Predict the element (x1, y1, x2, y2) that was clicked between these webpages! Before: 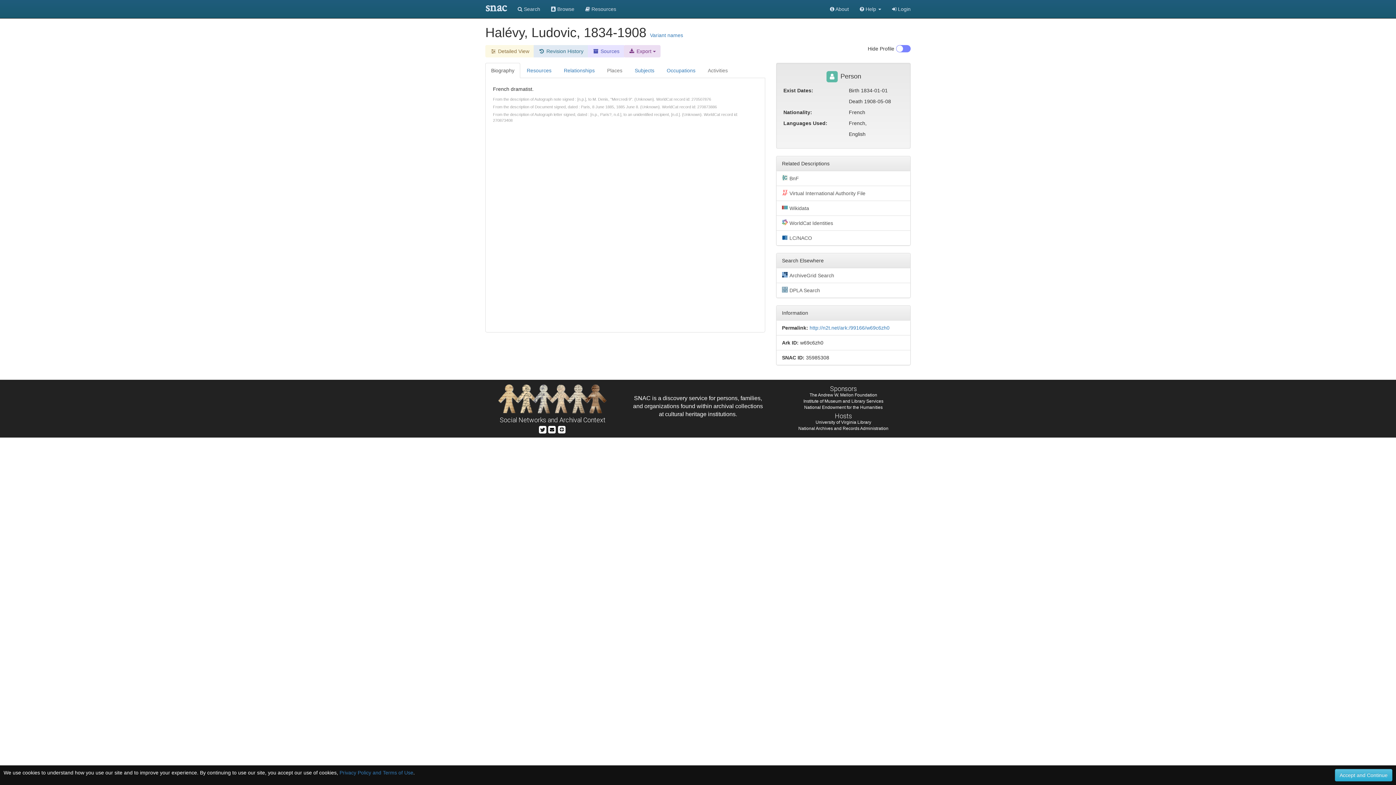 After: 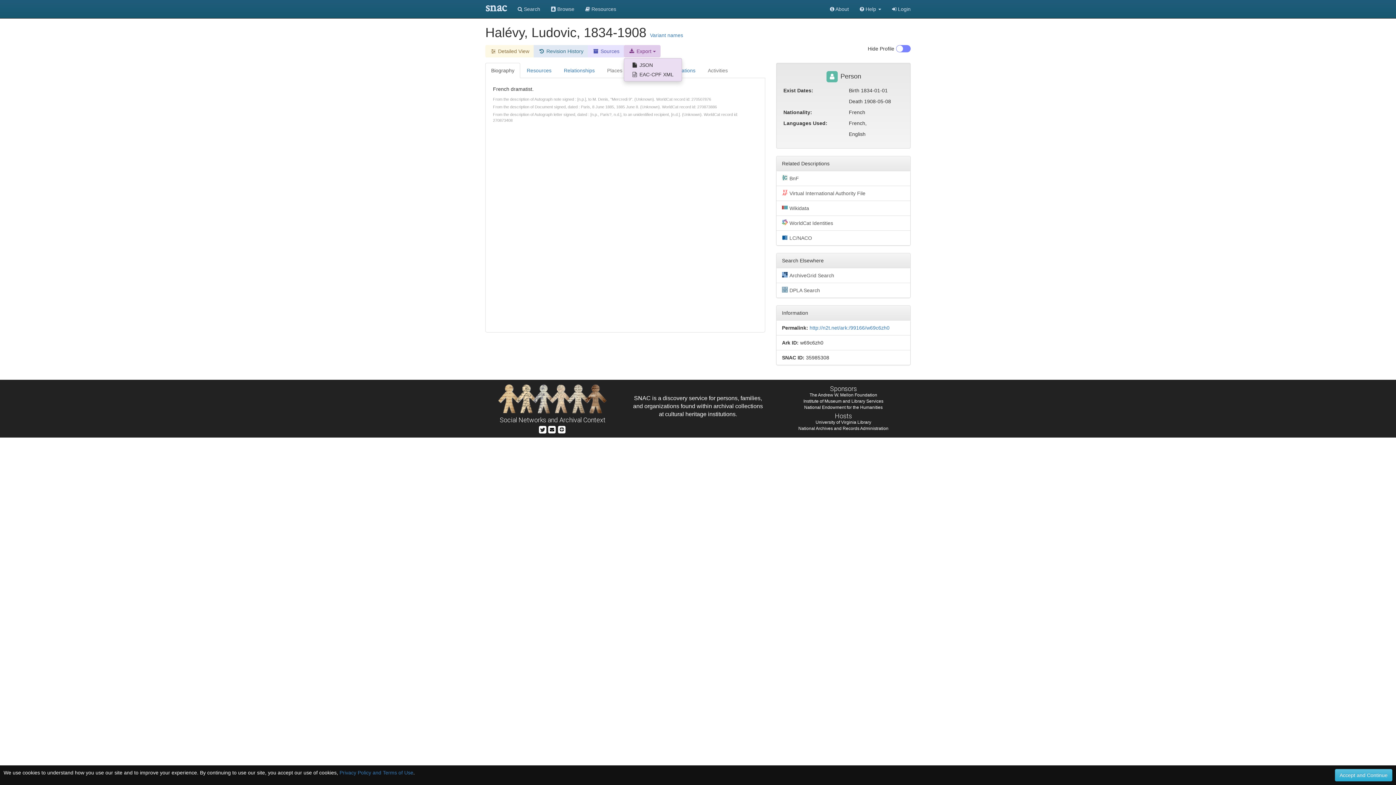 Action: label:  Export  bbox: (624, 45, 660, 57)